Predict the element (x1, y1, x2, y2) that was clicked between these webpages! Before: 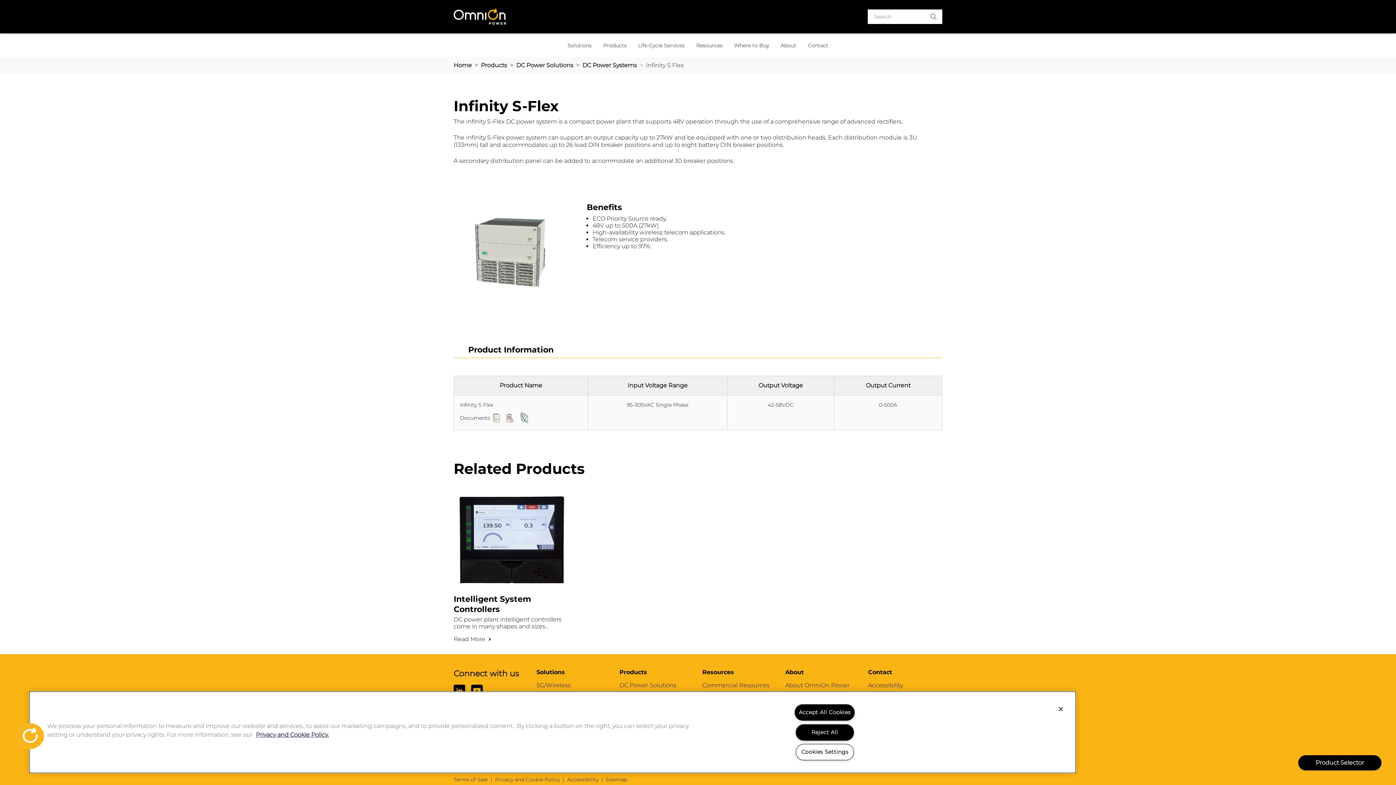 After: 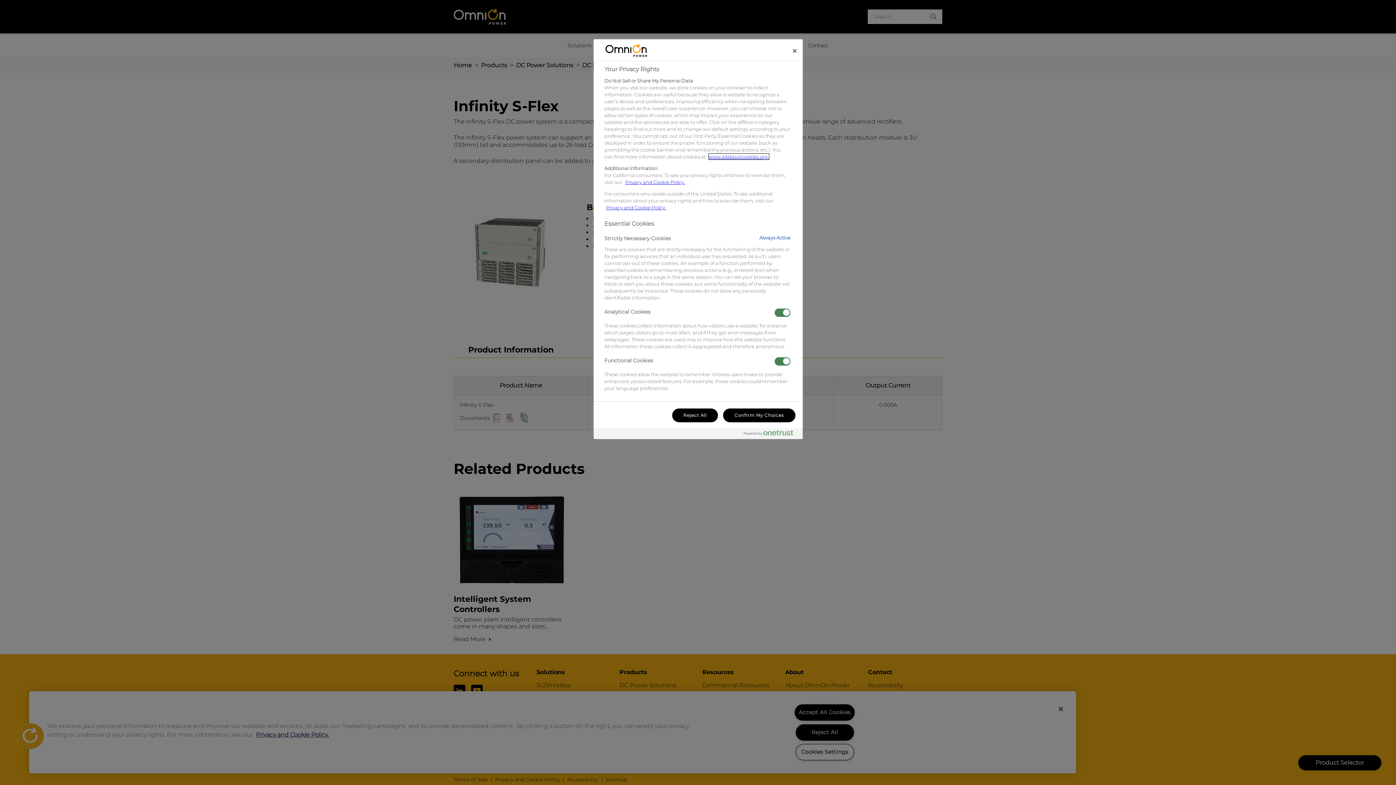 Action: label: Cookies bbox: (16, 723, 39, 746)